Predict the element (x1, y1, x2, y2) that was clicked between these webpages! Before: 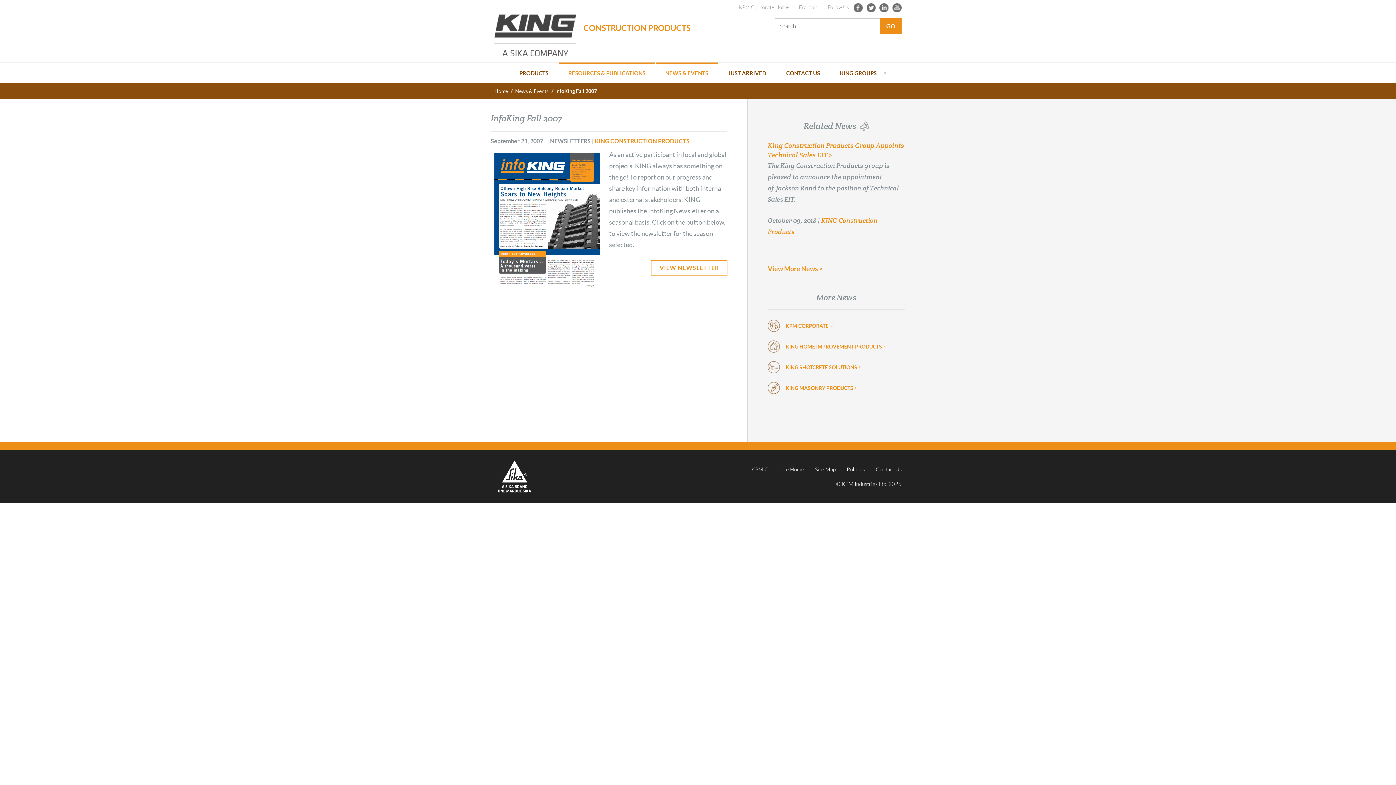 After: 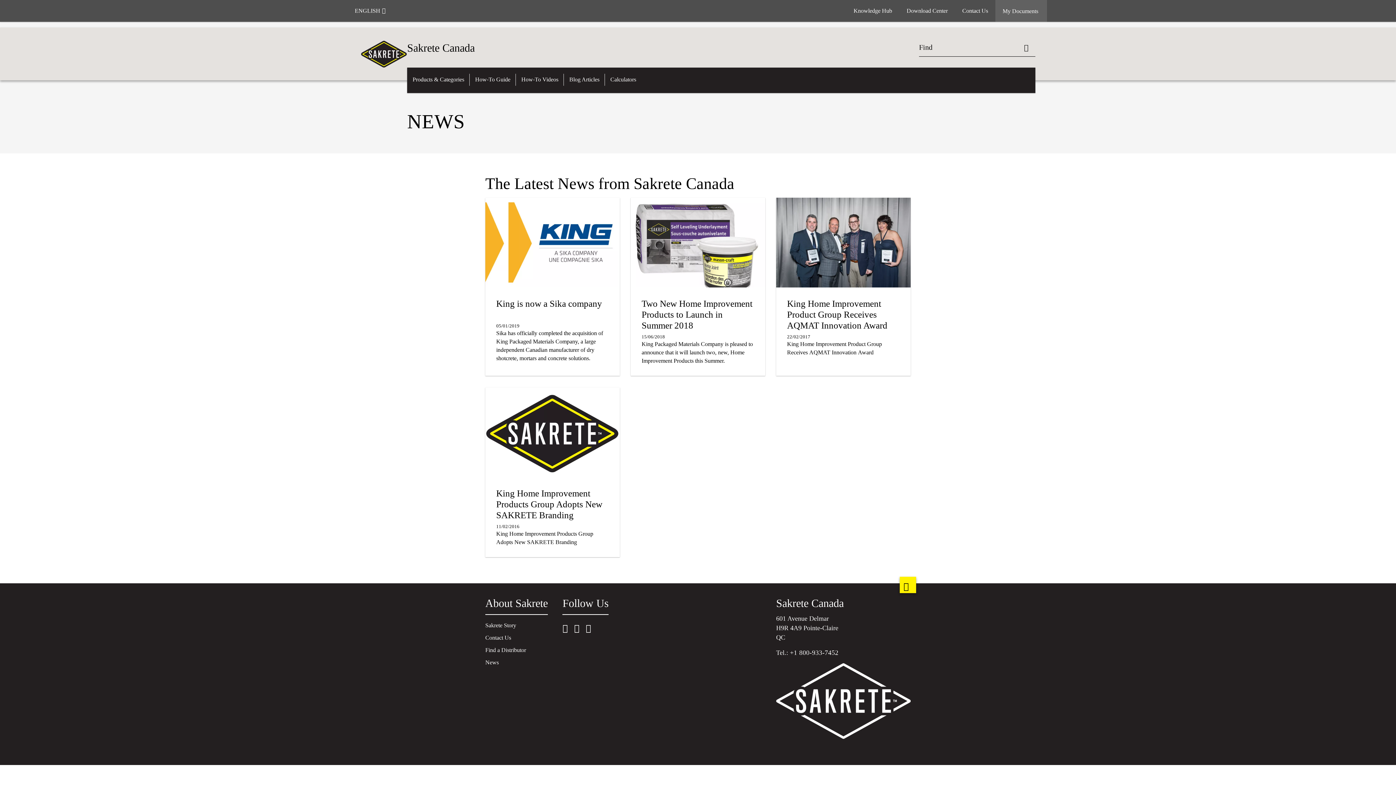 Action: label: KING HOME IMPROVEMENT PRODUCTS bbox: (767, 340, 905, 352)